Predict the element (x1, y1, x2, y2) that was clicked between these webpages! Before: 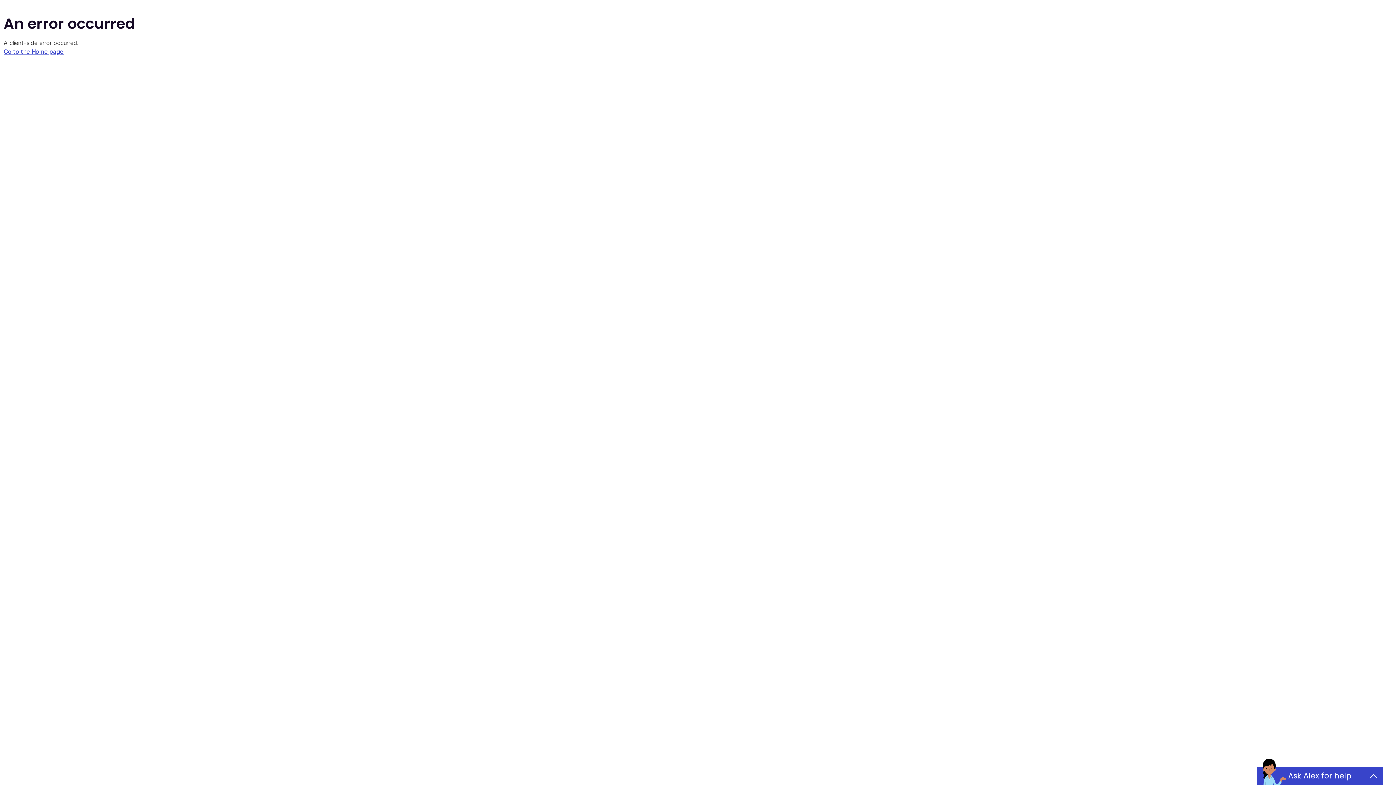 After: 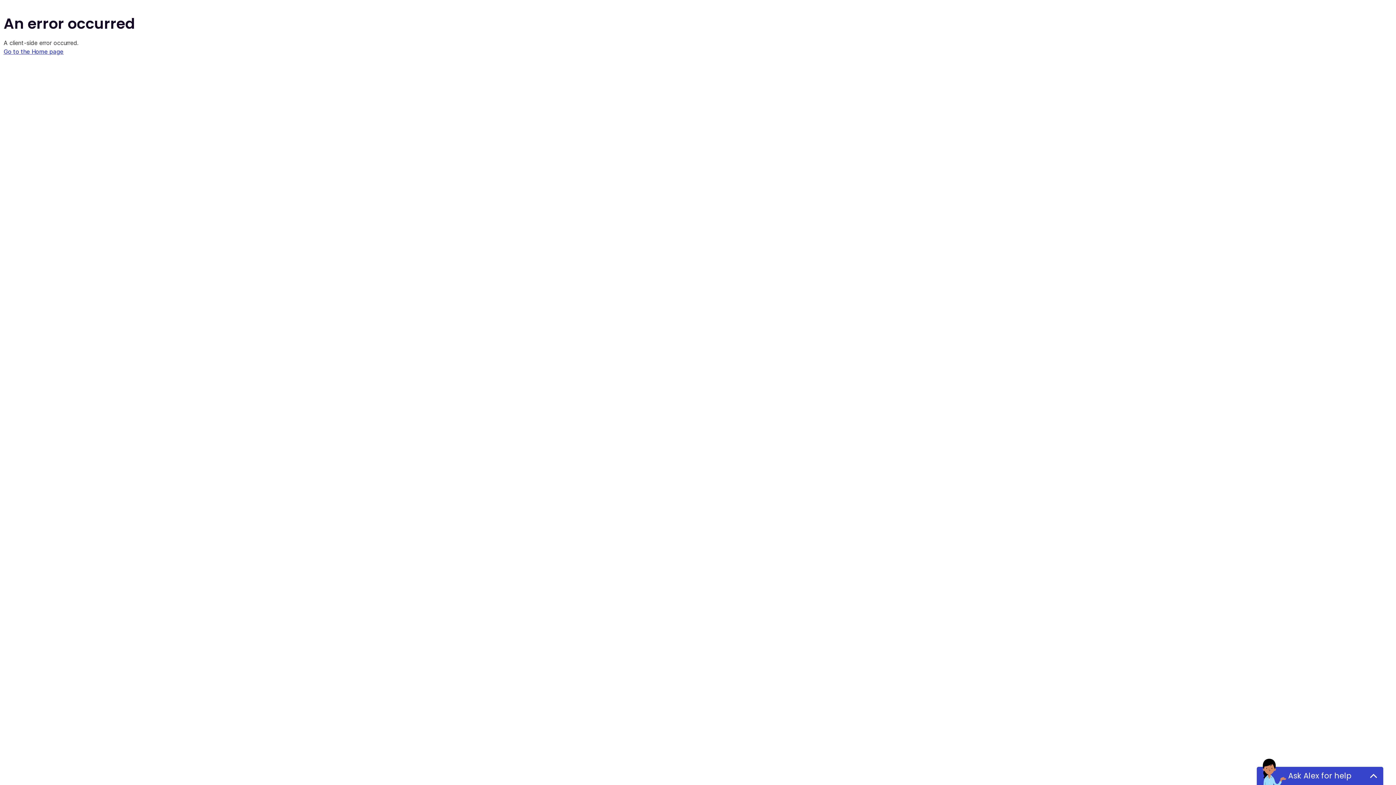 Action: bbox: (3, 48, 63, 55) label: Go to the Home page